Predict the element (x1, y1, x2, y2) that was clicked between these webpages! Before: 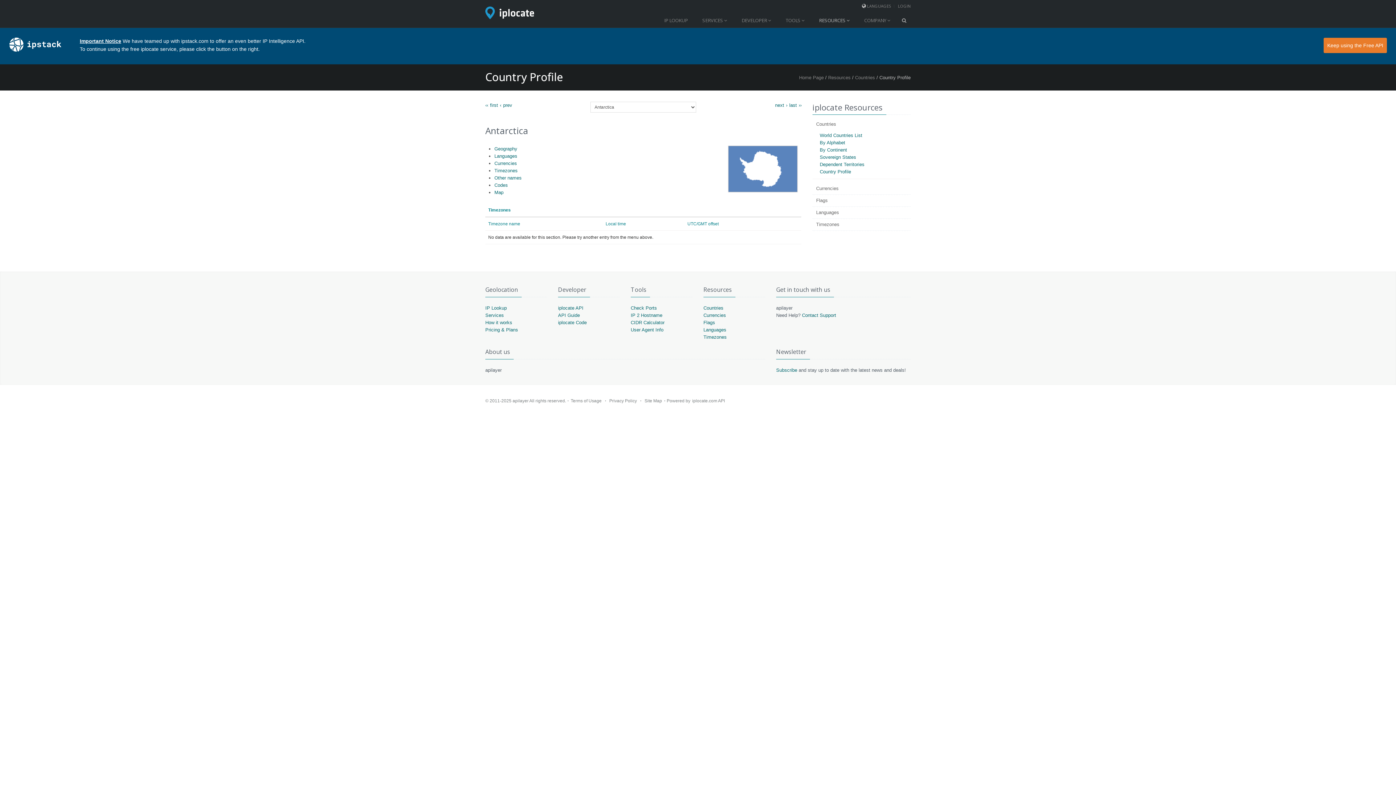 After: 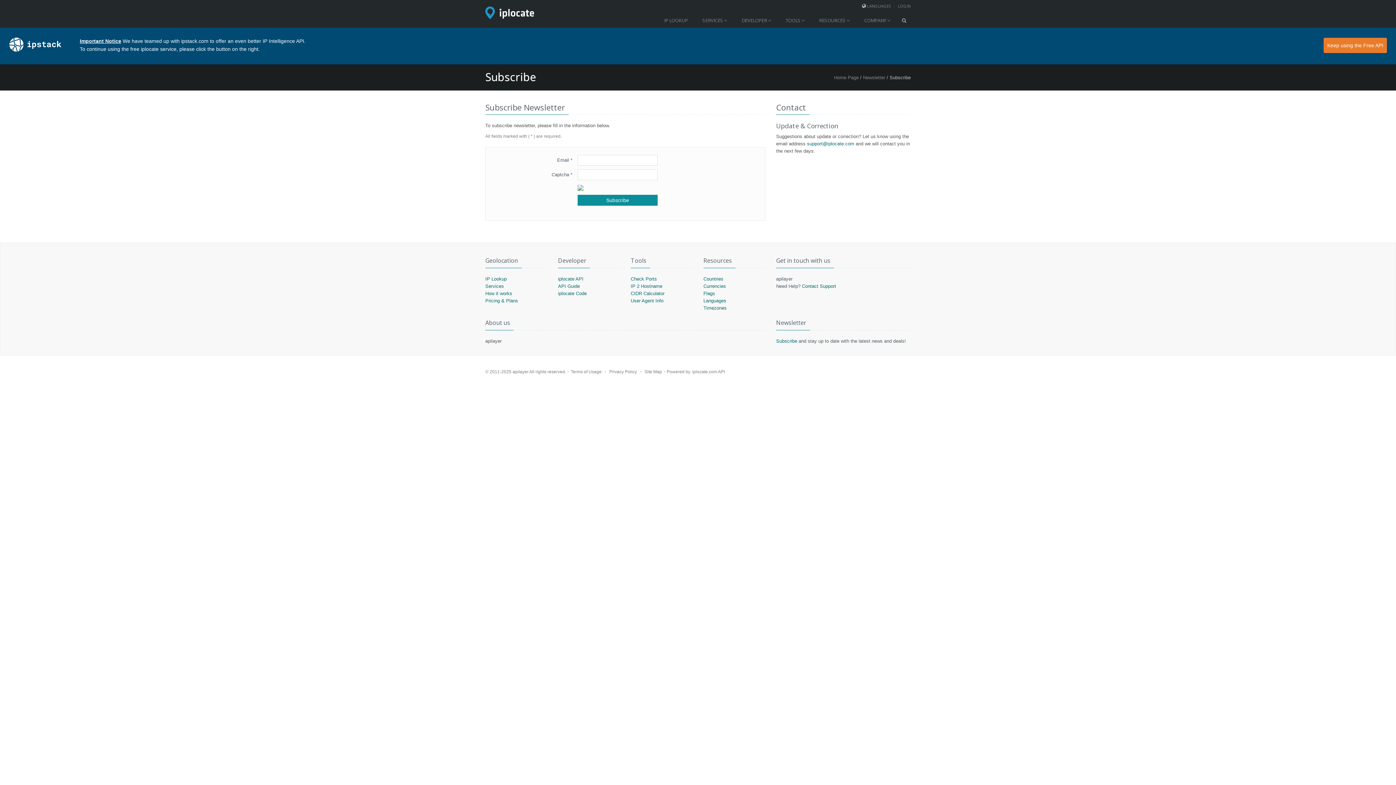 Action: bbox: (776, 367, 797, 373) label: Subscribe